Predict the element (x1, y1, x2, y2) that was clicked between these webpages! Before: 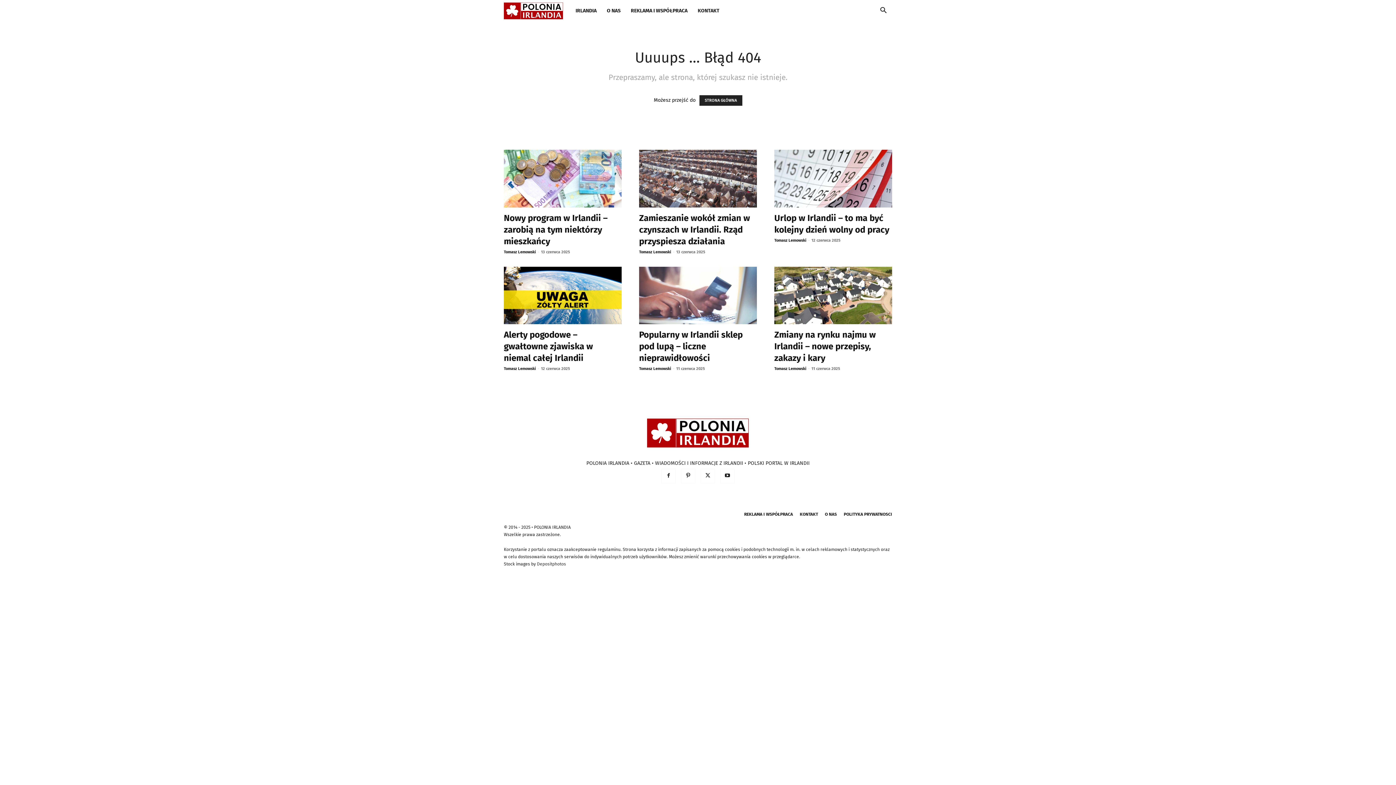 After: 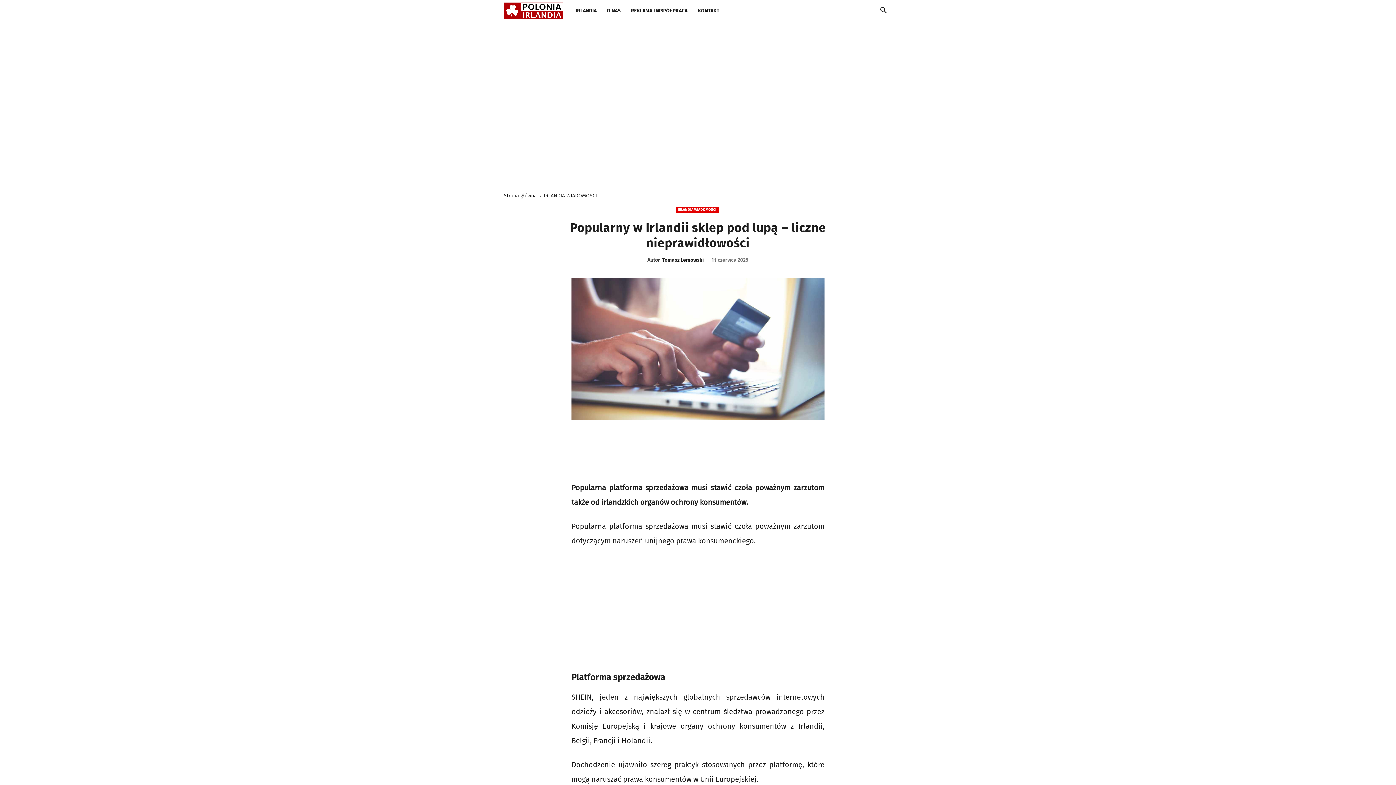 Action: bbox: (639, 329, 742, 363) label: Popularny w Irlandii sklep pod lupą – liczne nieprawidłowości